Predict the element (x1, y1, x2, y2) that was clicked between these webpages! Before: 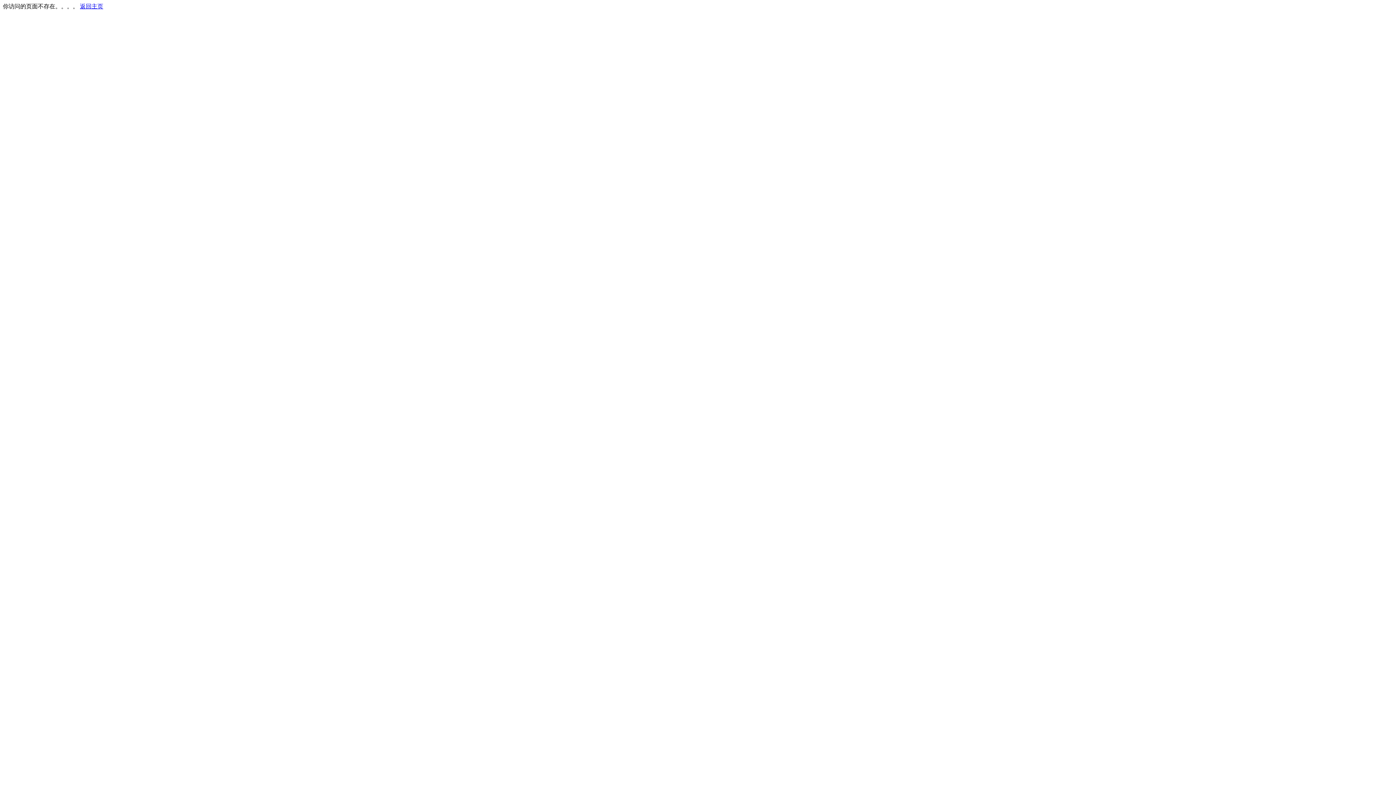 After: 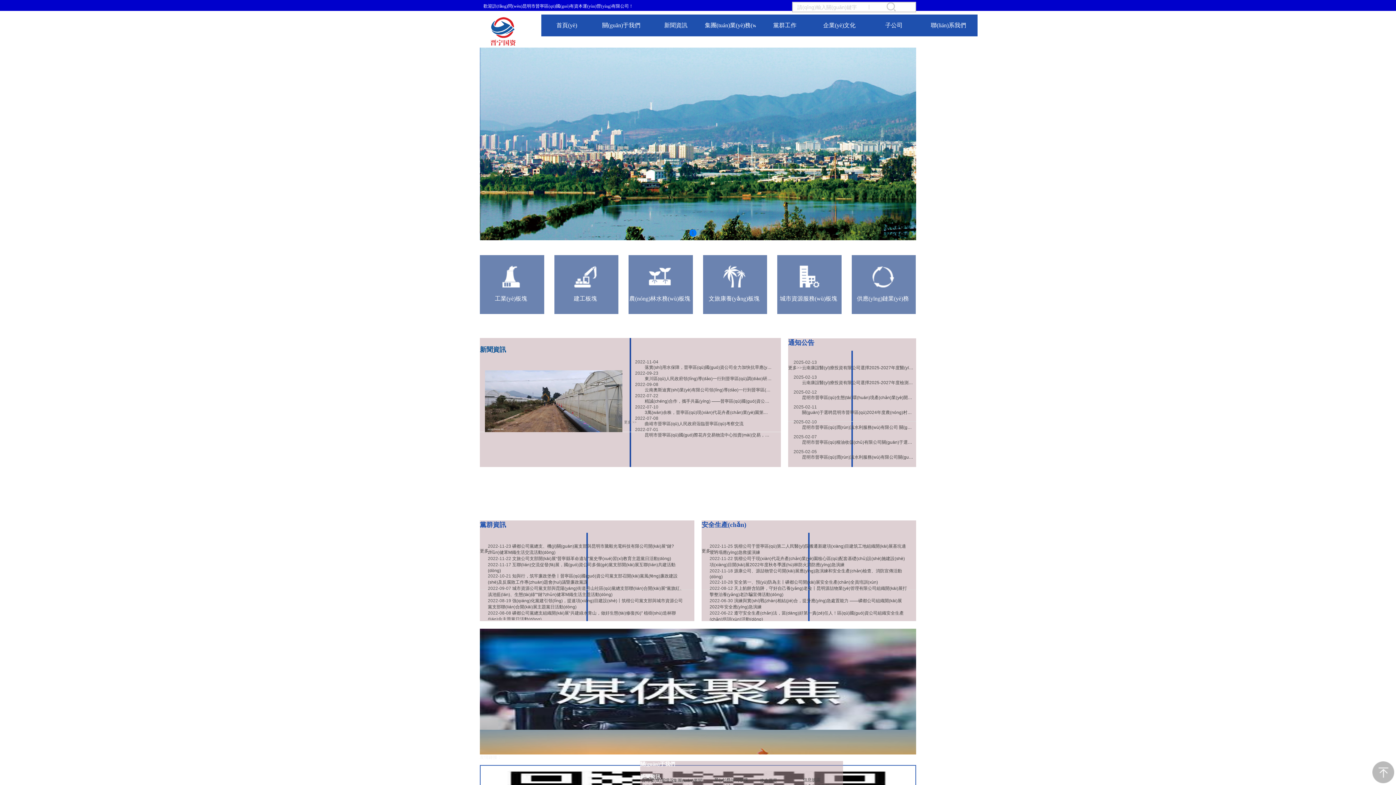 Action: label: 返回主页 bbox: (80, 3, 103, 9)